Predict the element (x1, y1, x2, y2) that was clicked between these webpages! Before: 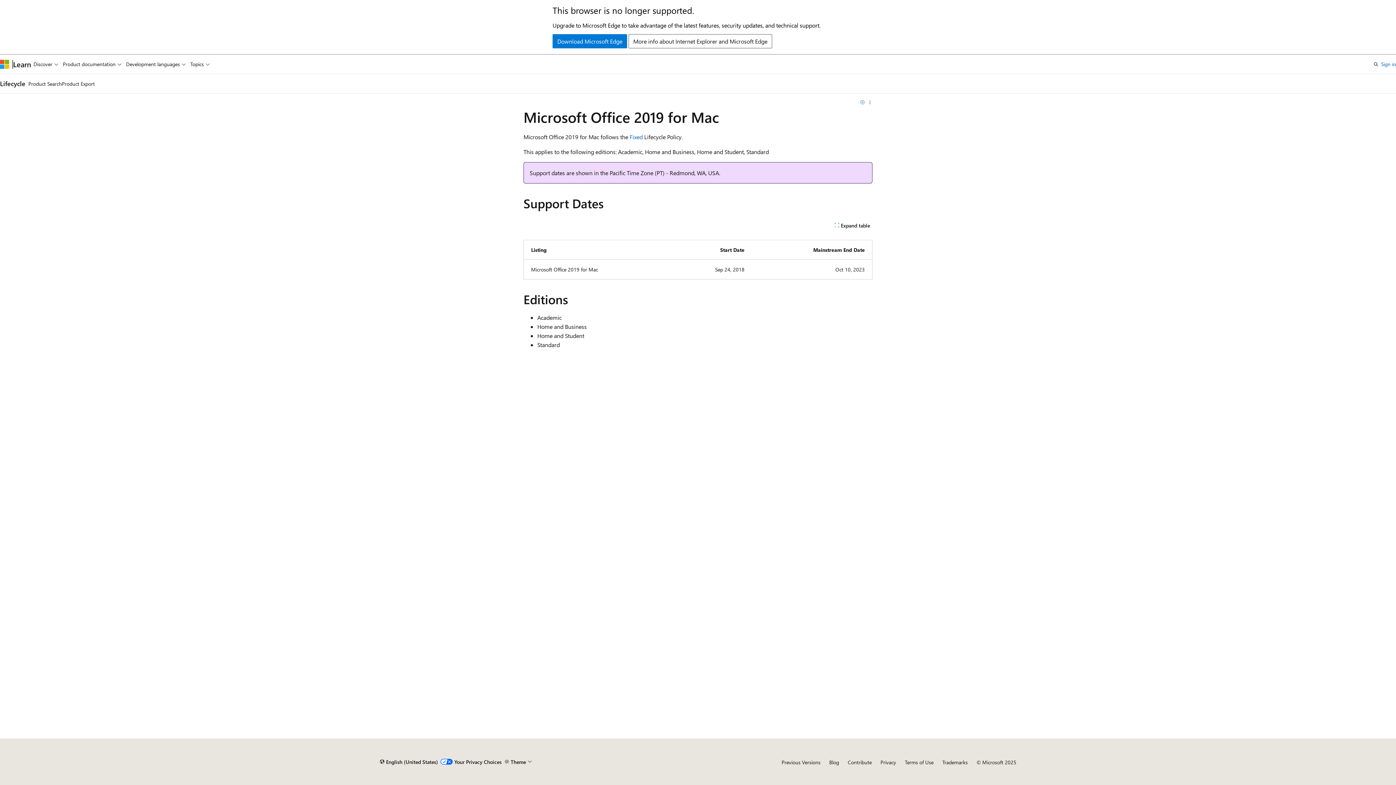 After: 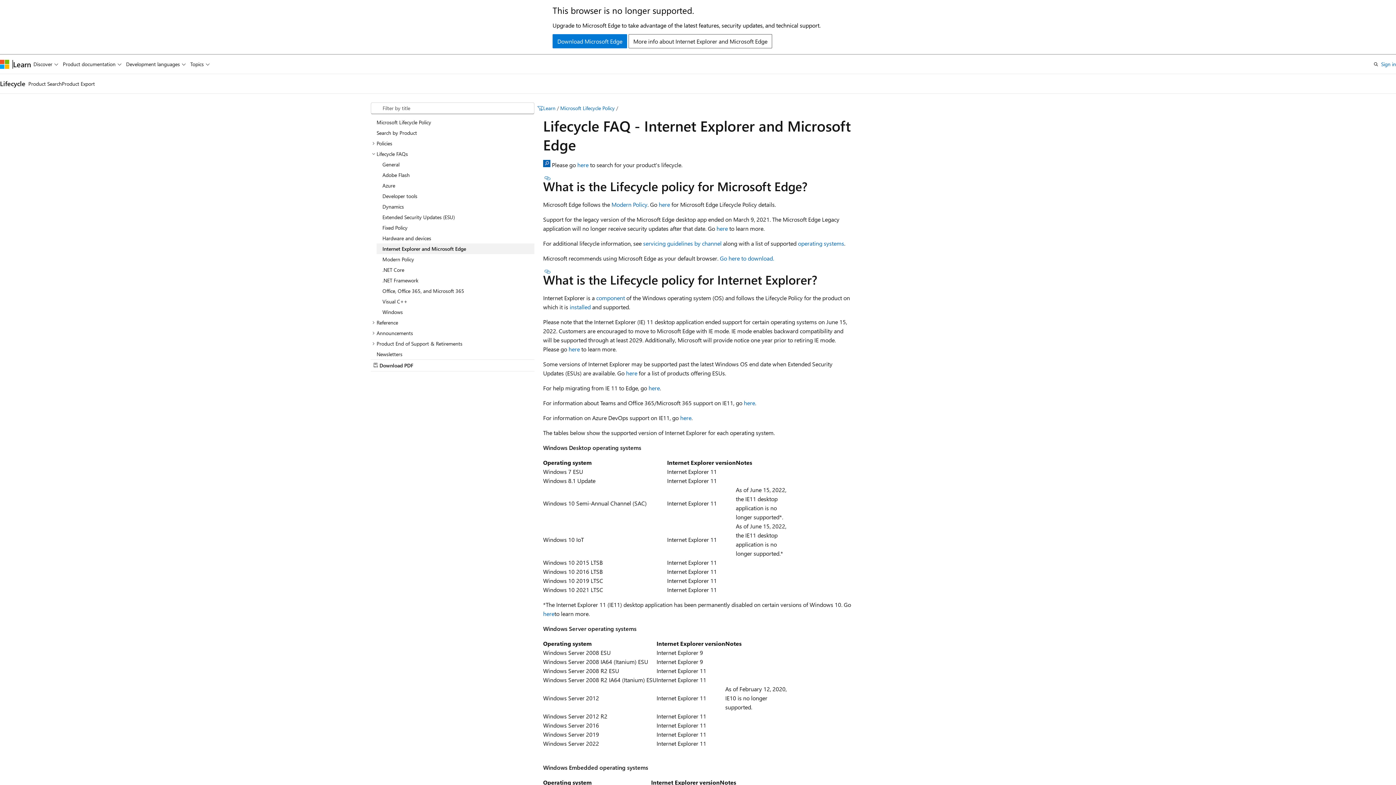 Action: bbox: (628, 34, 772, 48) label: More info about Internet Explorer and Microsoft Edge